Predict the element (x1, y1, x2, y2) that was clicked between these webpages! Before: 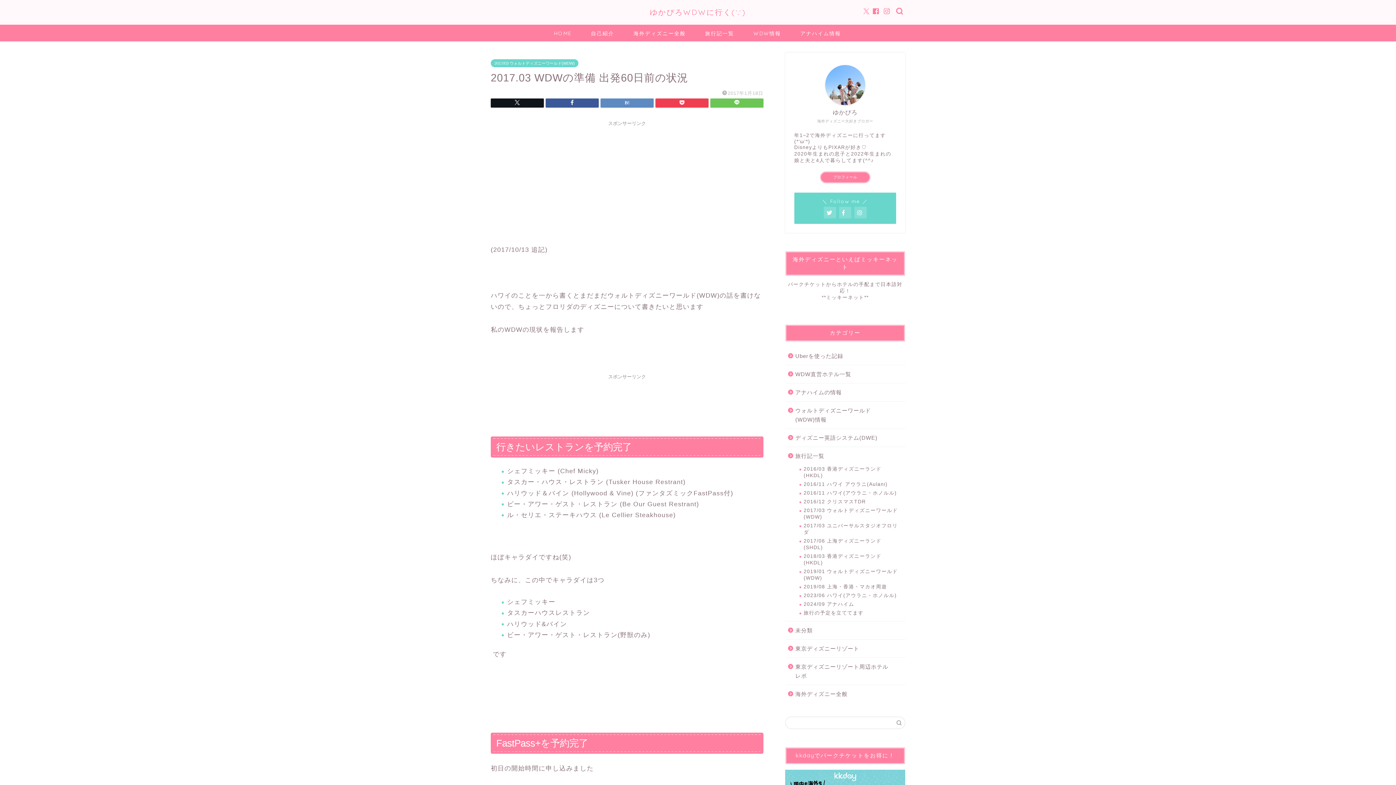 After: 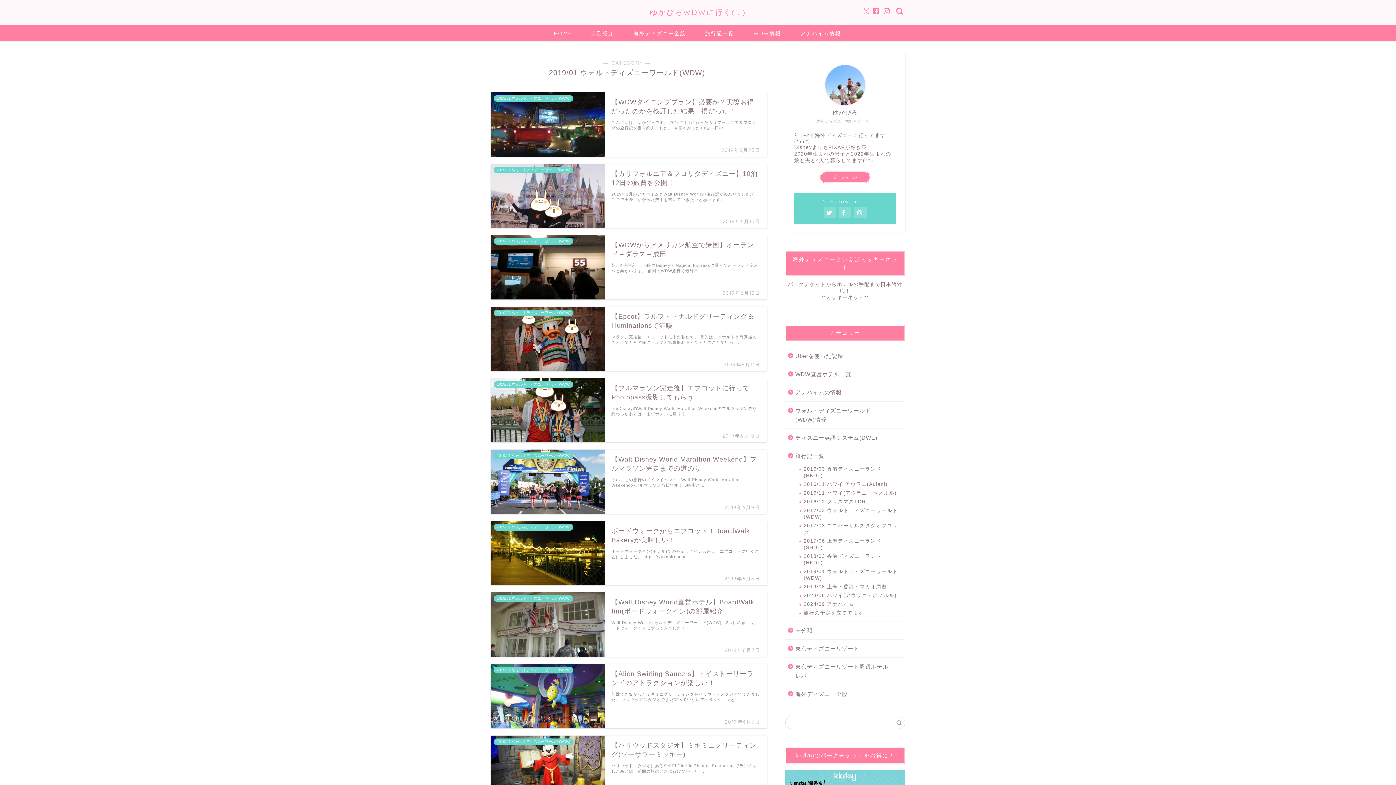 Action: bbox: (794, 567, 904, 582) label: 2019/01 ウォルトディズニーワールド(WDW)